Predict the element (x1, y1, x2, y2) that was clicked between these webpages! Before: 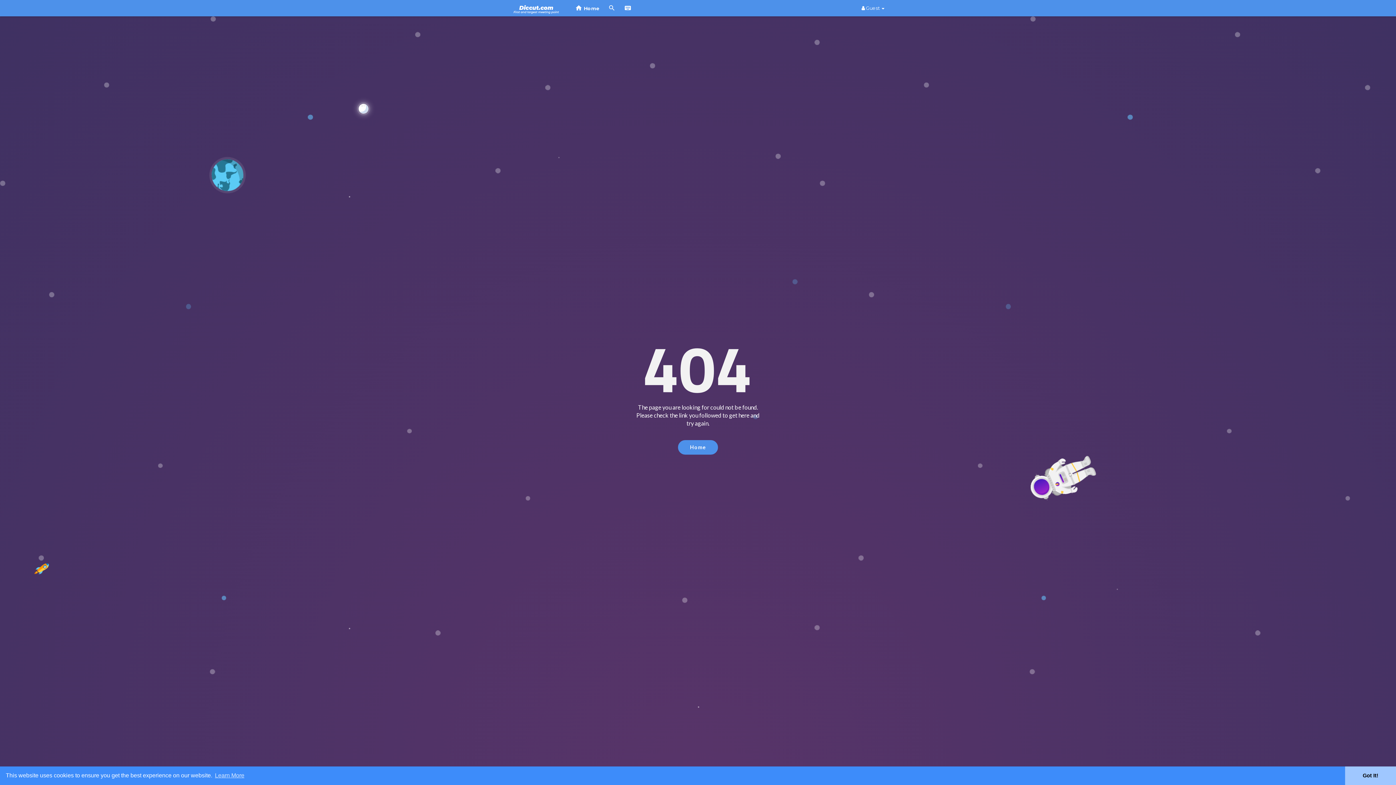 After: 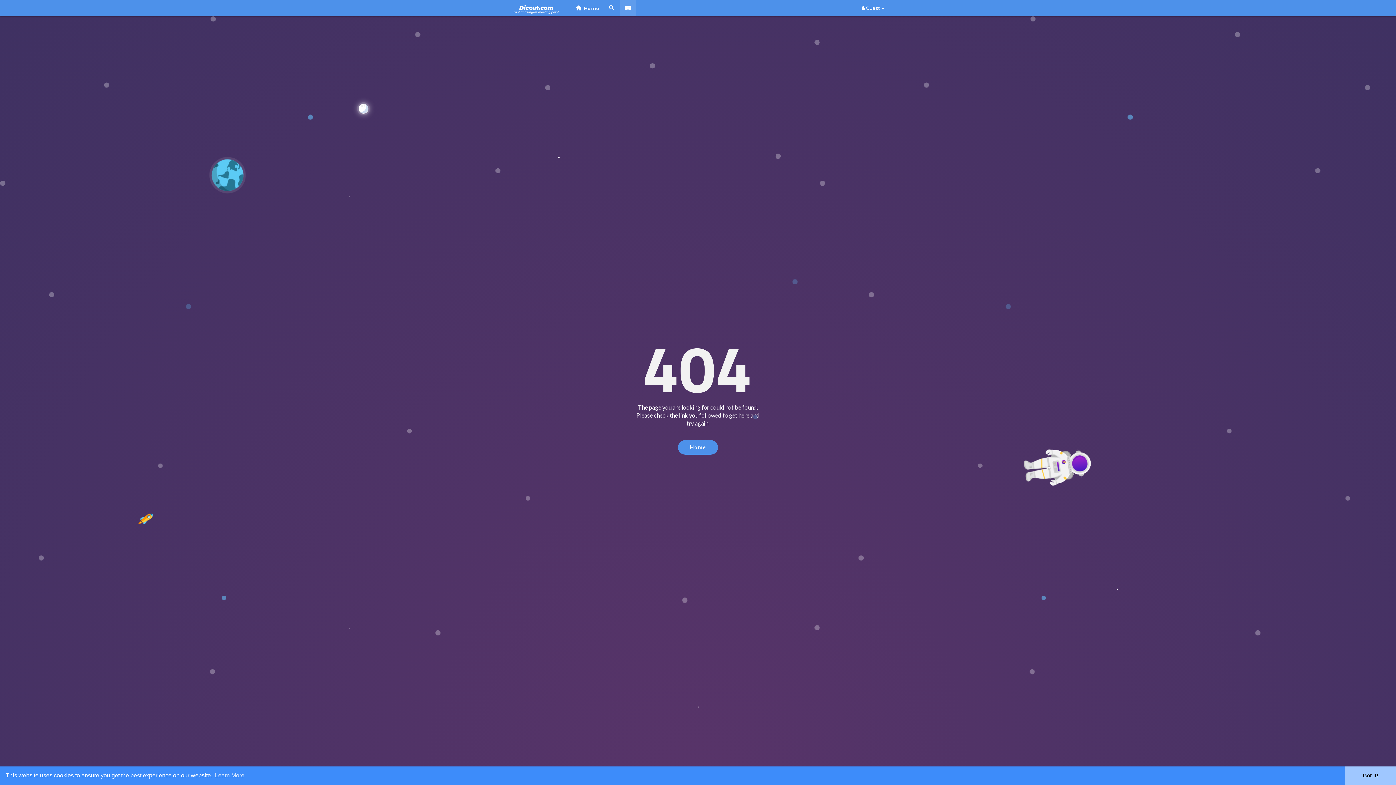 Action: bbox: (620, 0, 636, 16)